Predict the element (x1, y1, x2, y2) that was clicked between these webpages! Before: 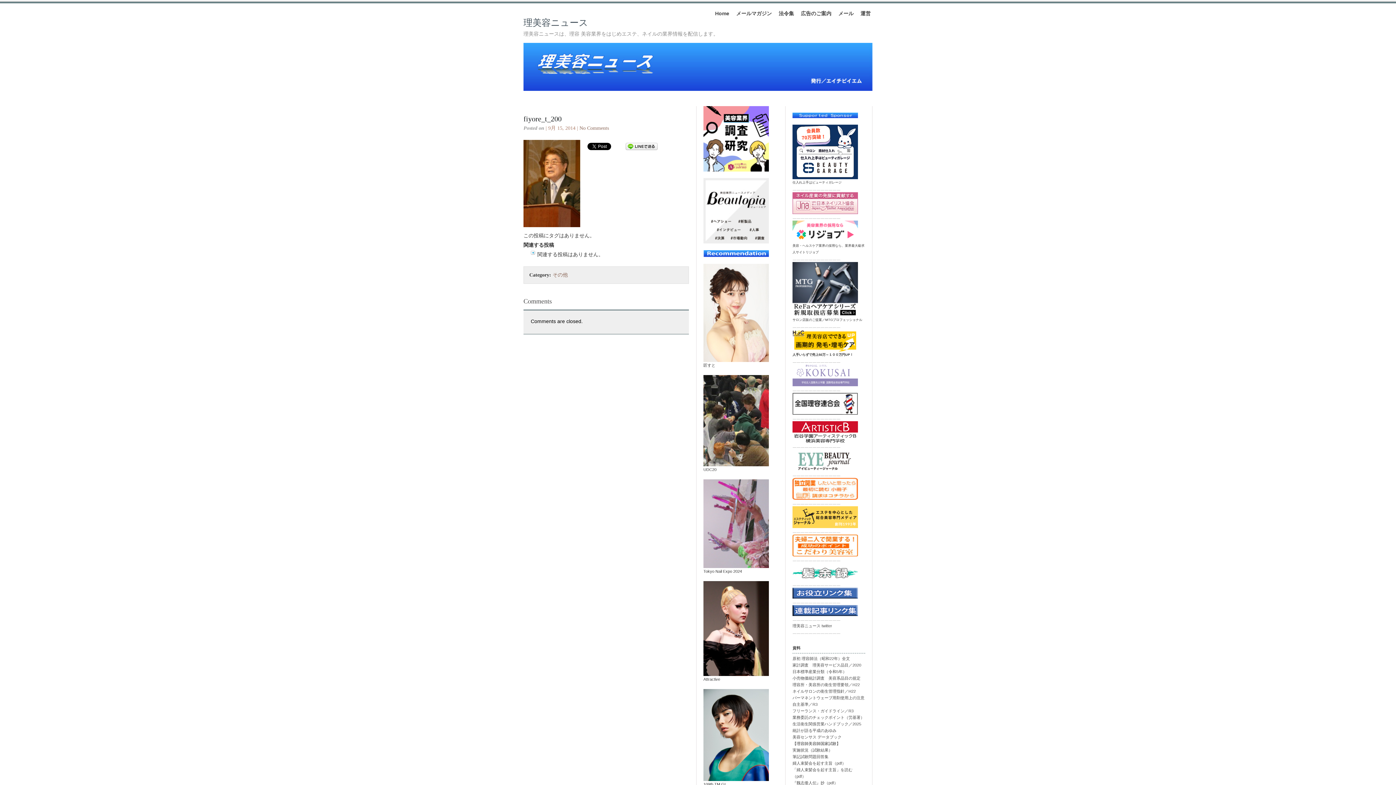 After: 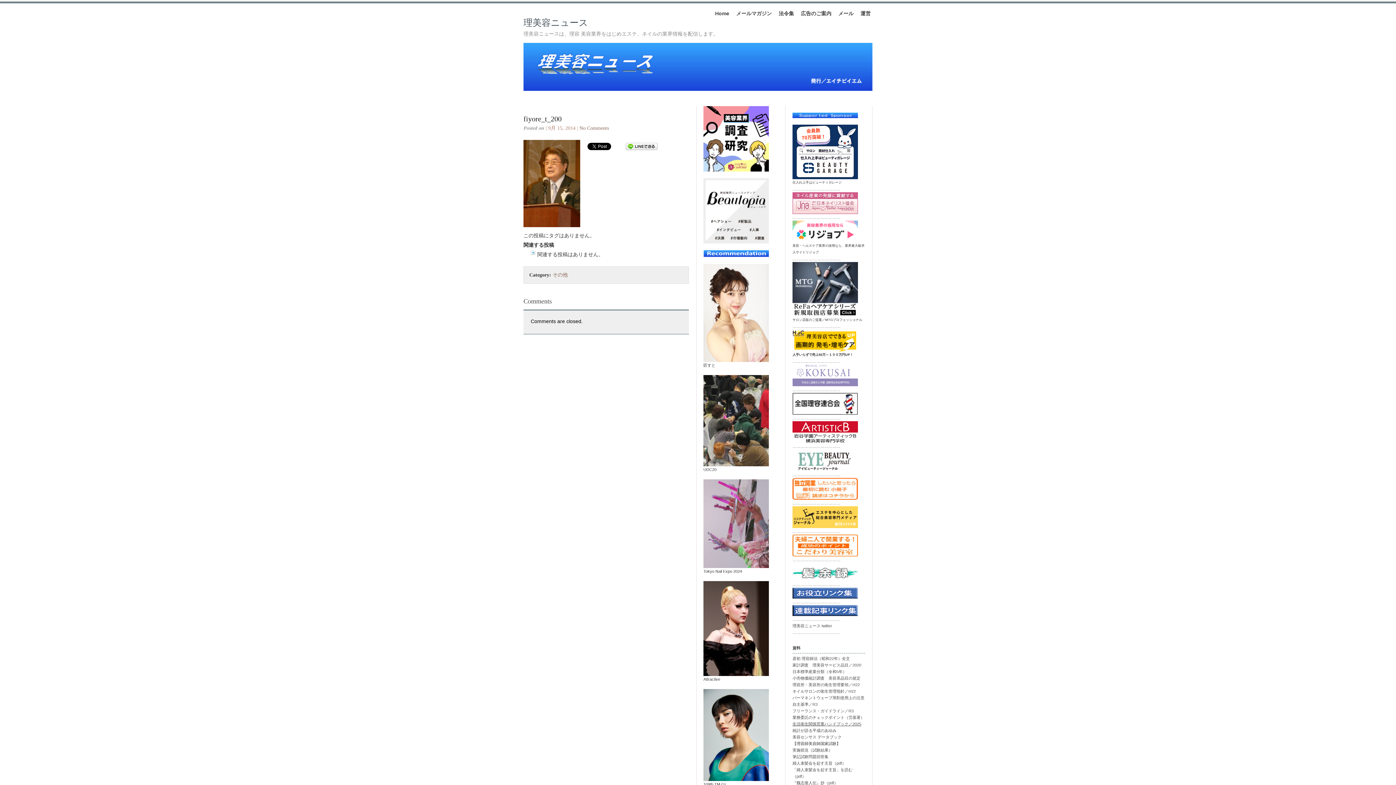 Action: label: 生活衛生関係営業ハンドブック／2025 bbox: (792, 722, 861, 726)